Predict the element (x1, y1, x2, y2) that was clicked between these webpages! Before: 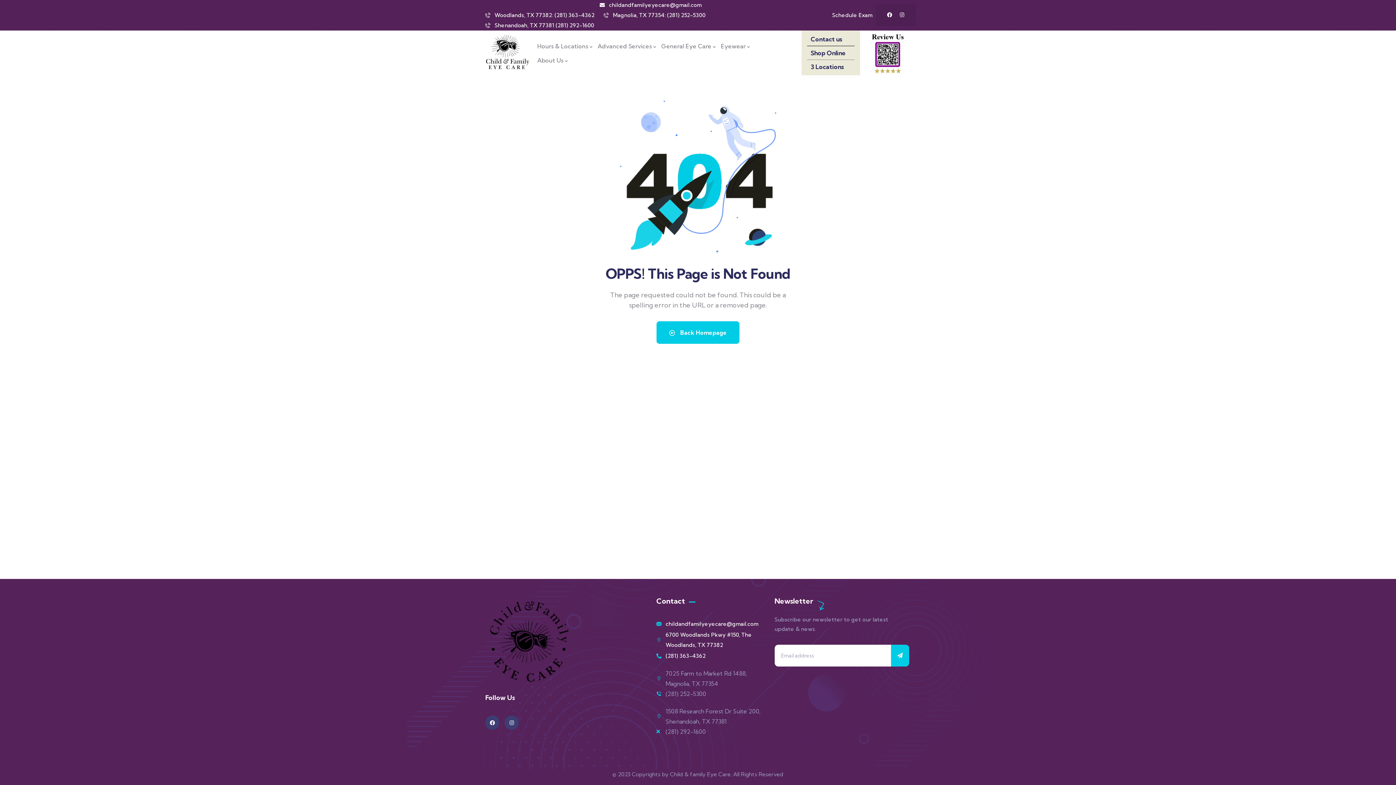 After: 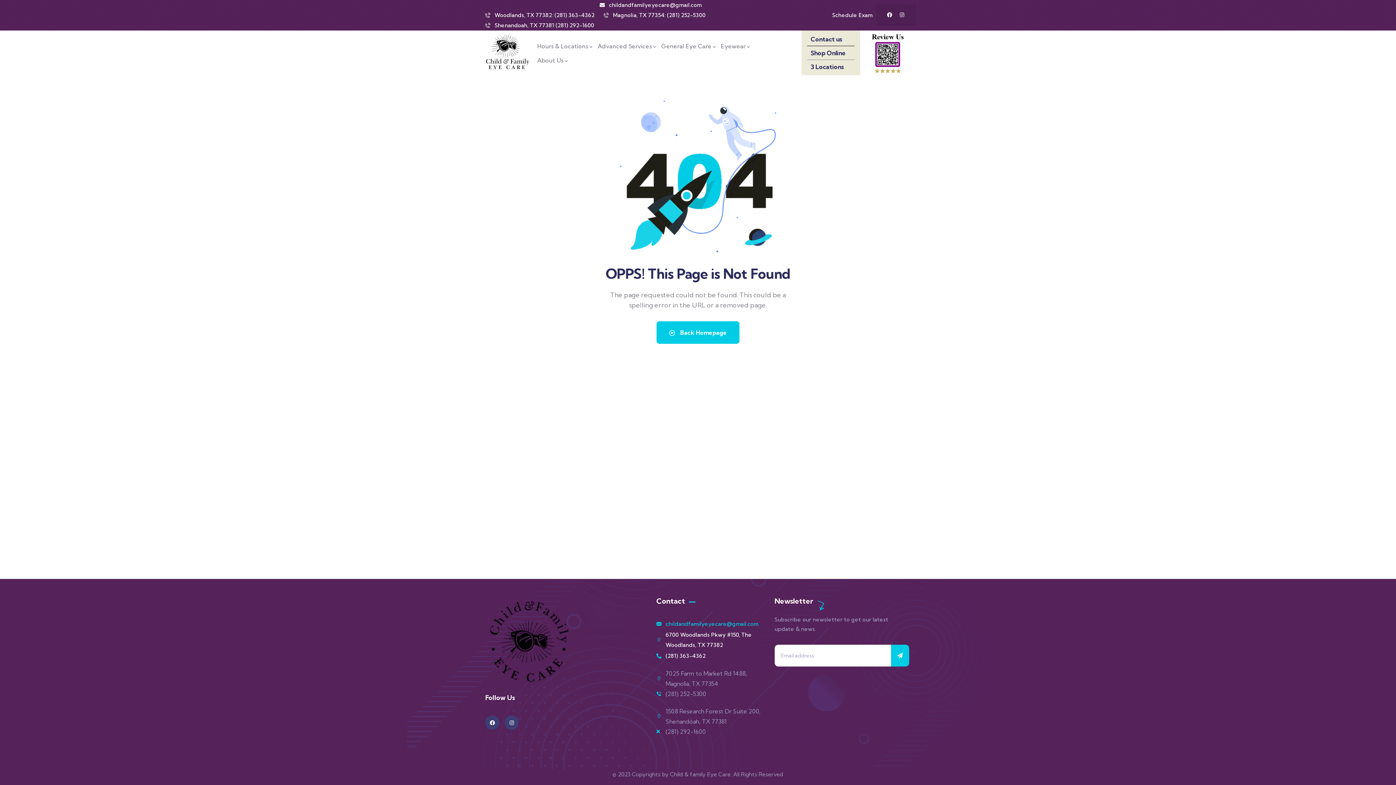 Action: bbox: (656, 619, 762, 629) label: childandfamilyeyecare@gmail.com